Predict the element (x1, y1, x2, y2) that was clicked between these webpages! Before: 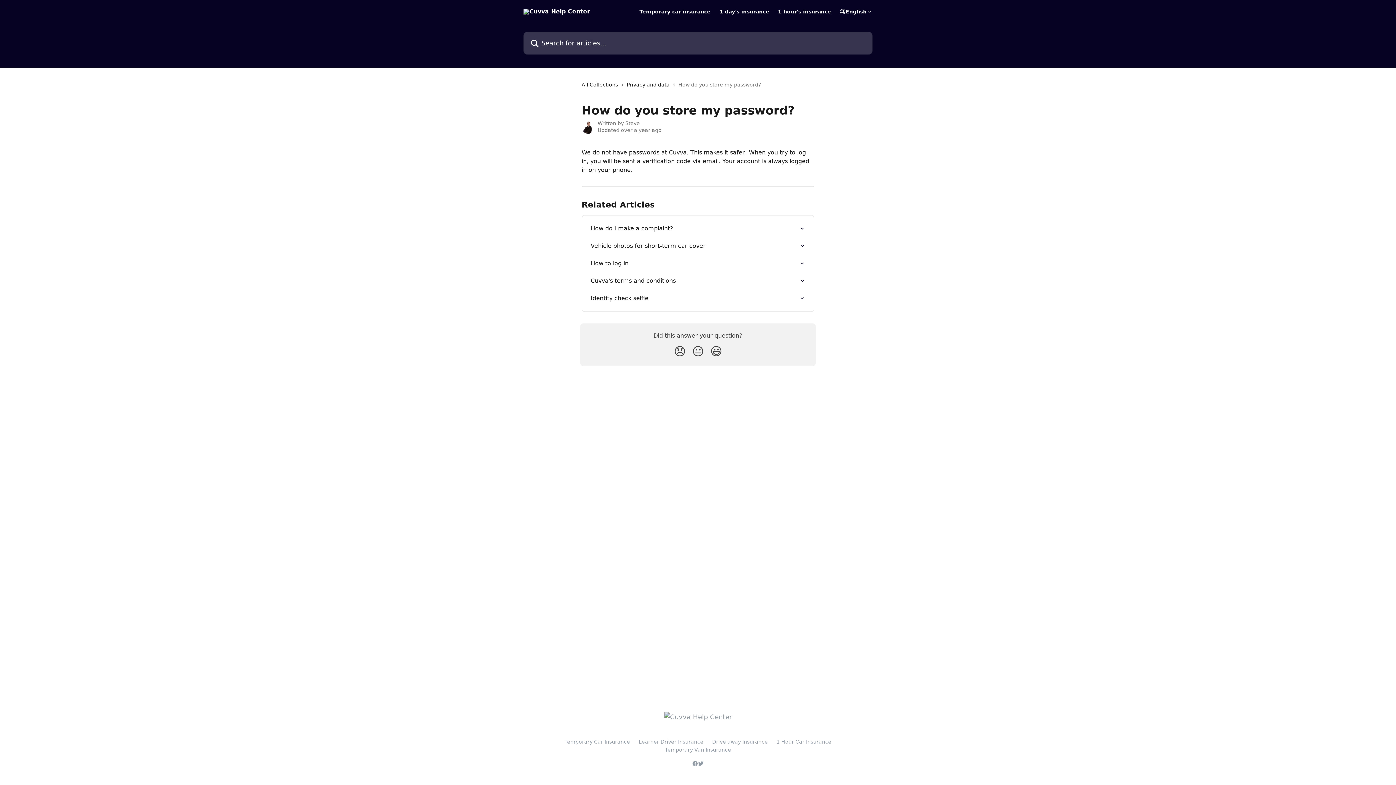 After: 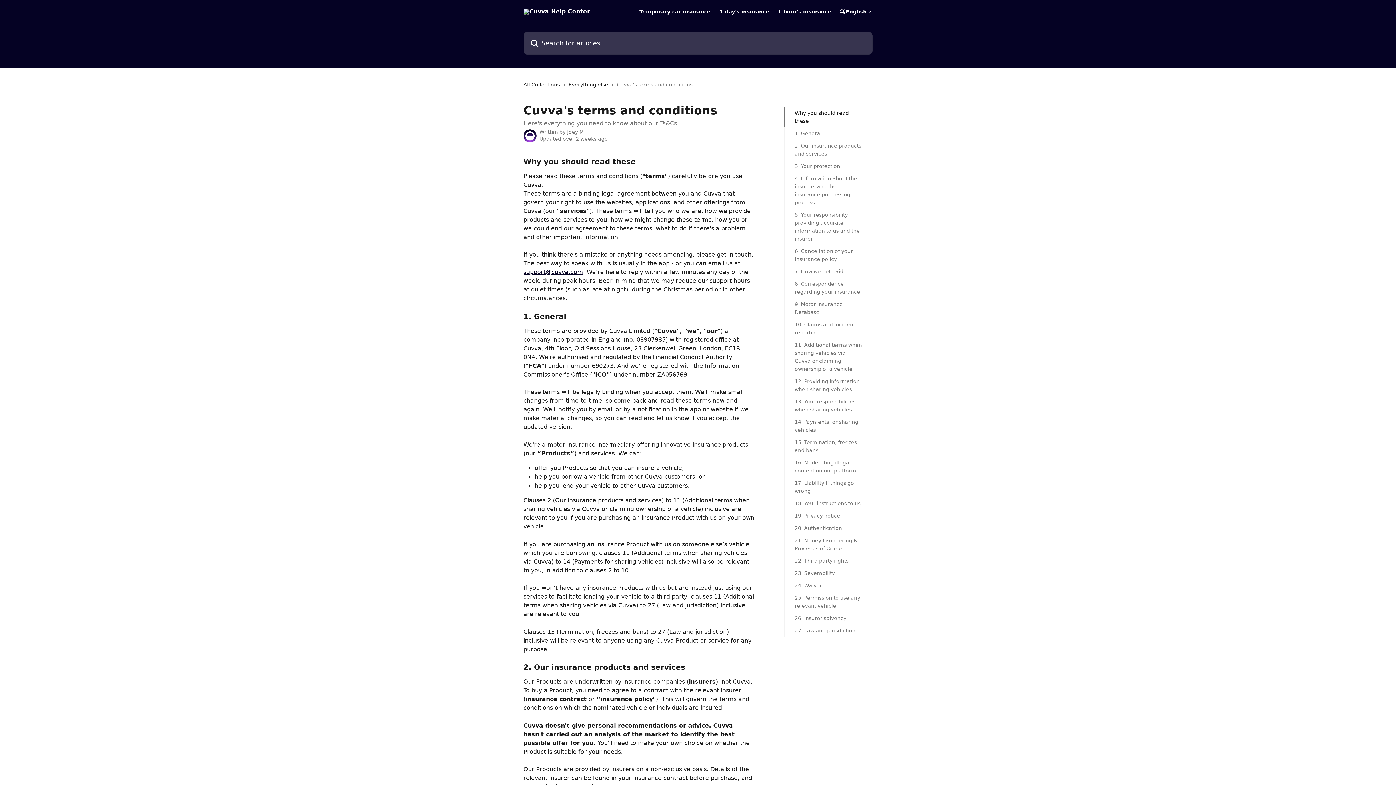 Action: bbox: (586, 272, 809, 289) label: Cuvva's terms and conditions